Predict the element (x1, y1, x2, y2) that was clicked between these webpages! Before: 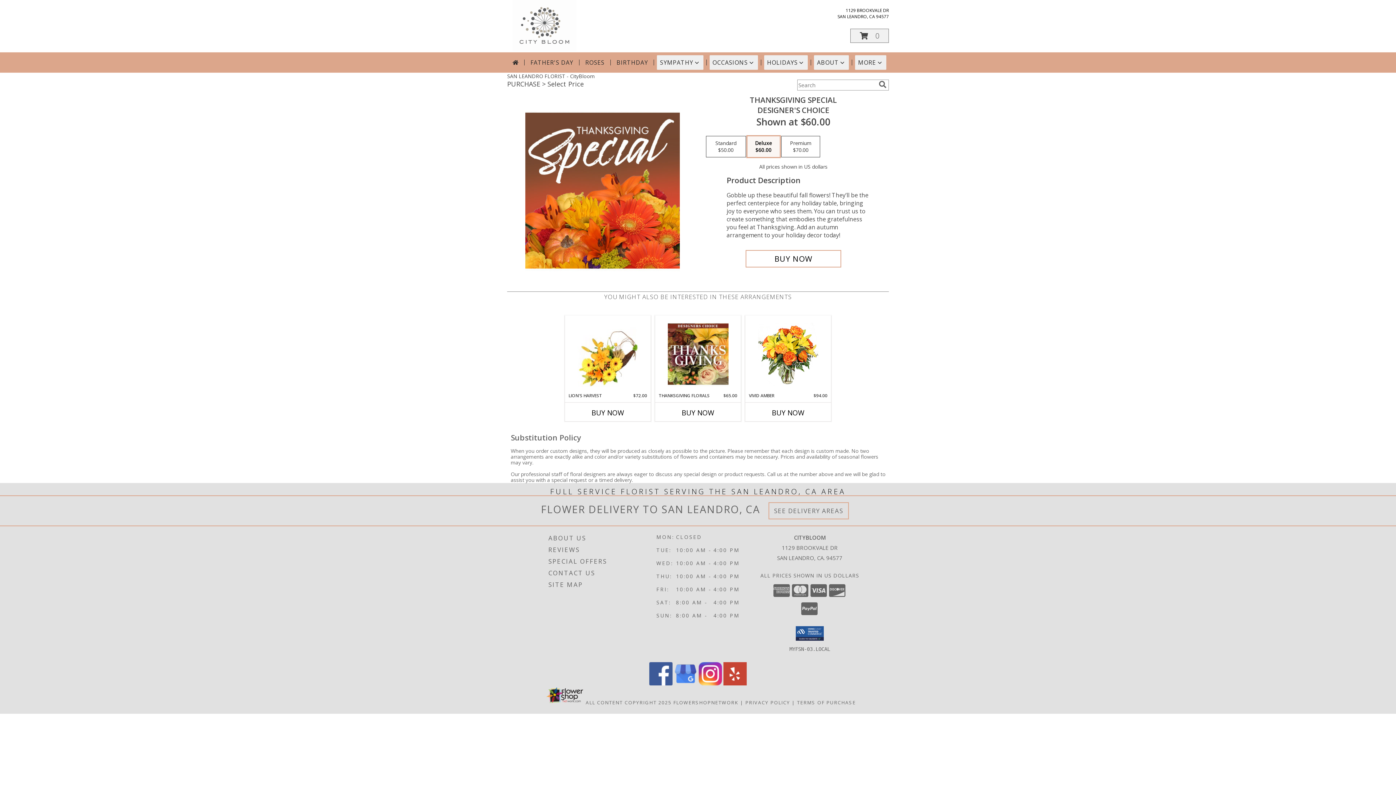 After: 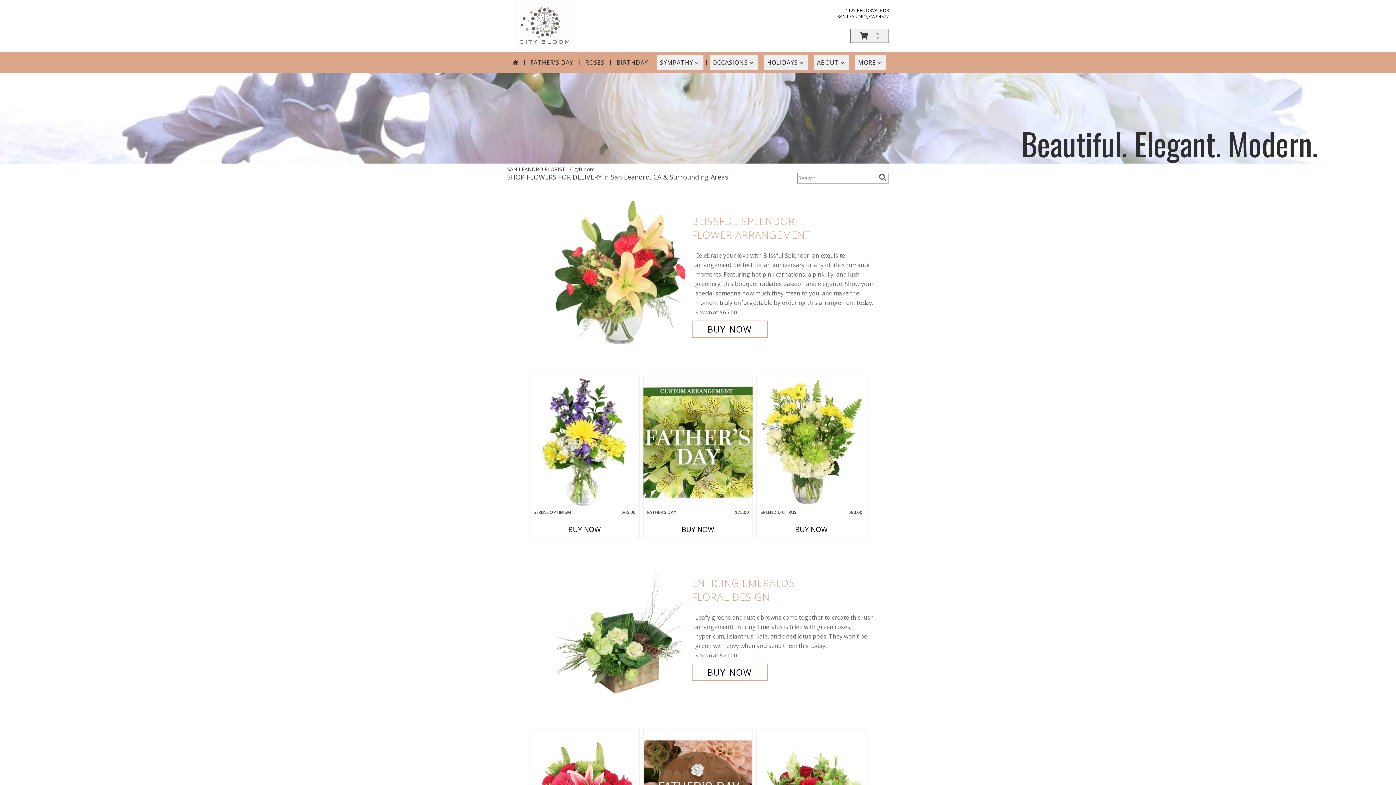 Action: bbox: (509, 55, 521, 69)